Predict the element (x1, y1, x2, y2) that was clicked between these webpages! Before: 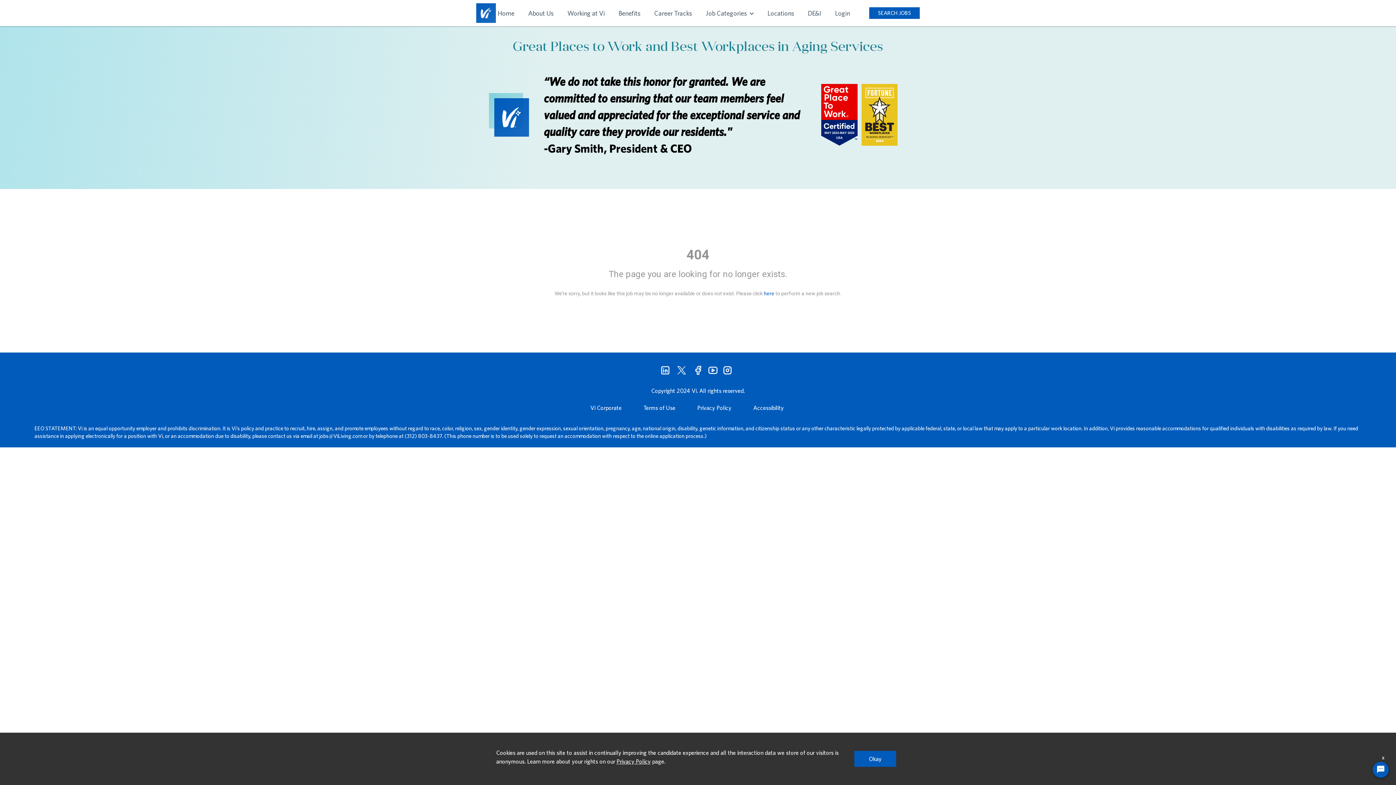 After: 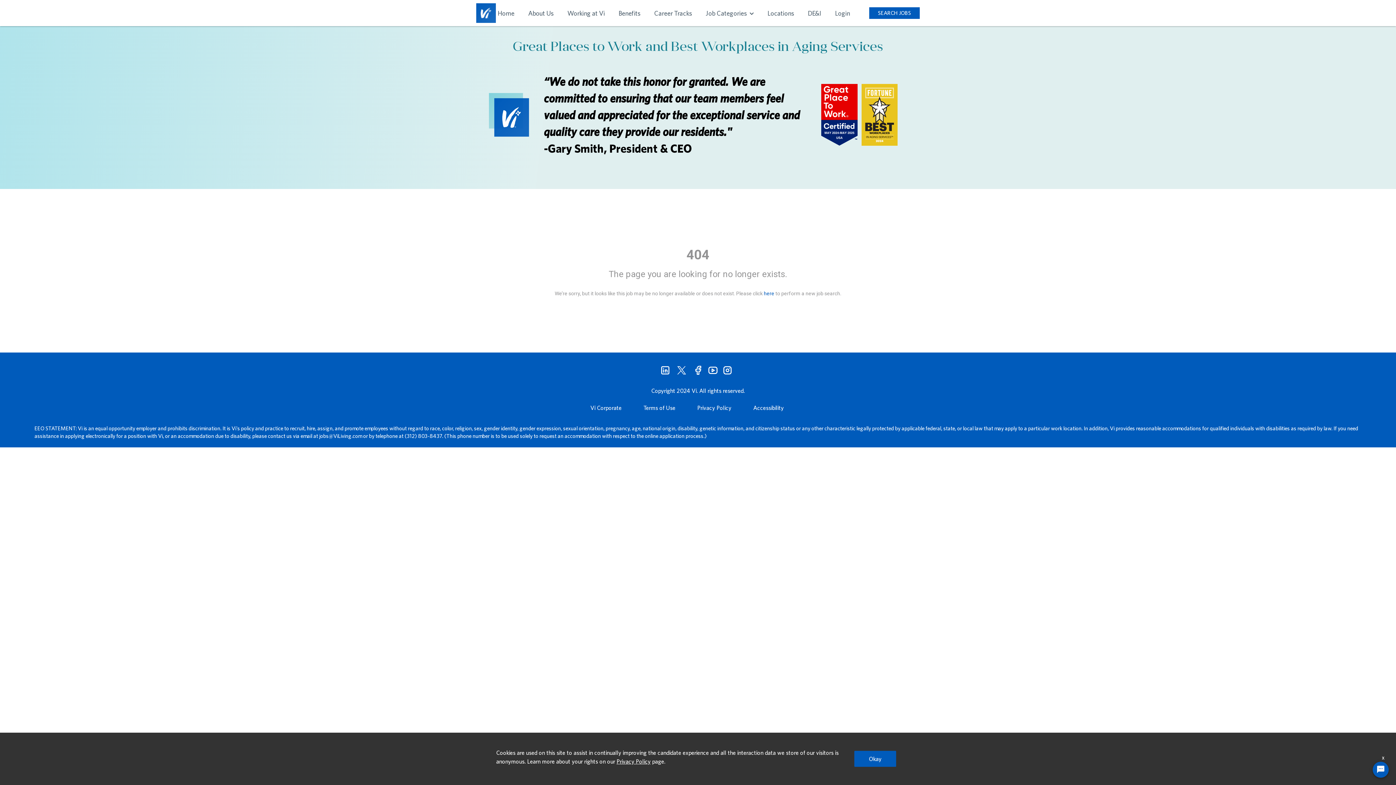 Action: bbox: (753, 404, 784, 411) label: Accessibility